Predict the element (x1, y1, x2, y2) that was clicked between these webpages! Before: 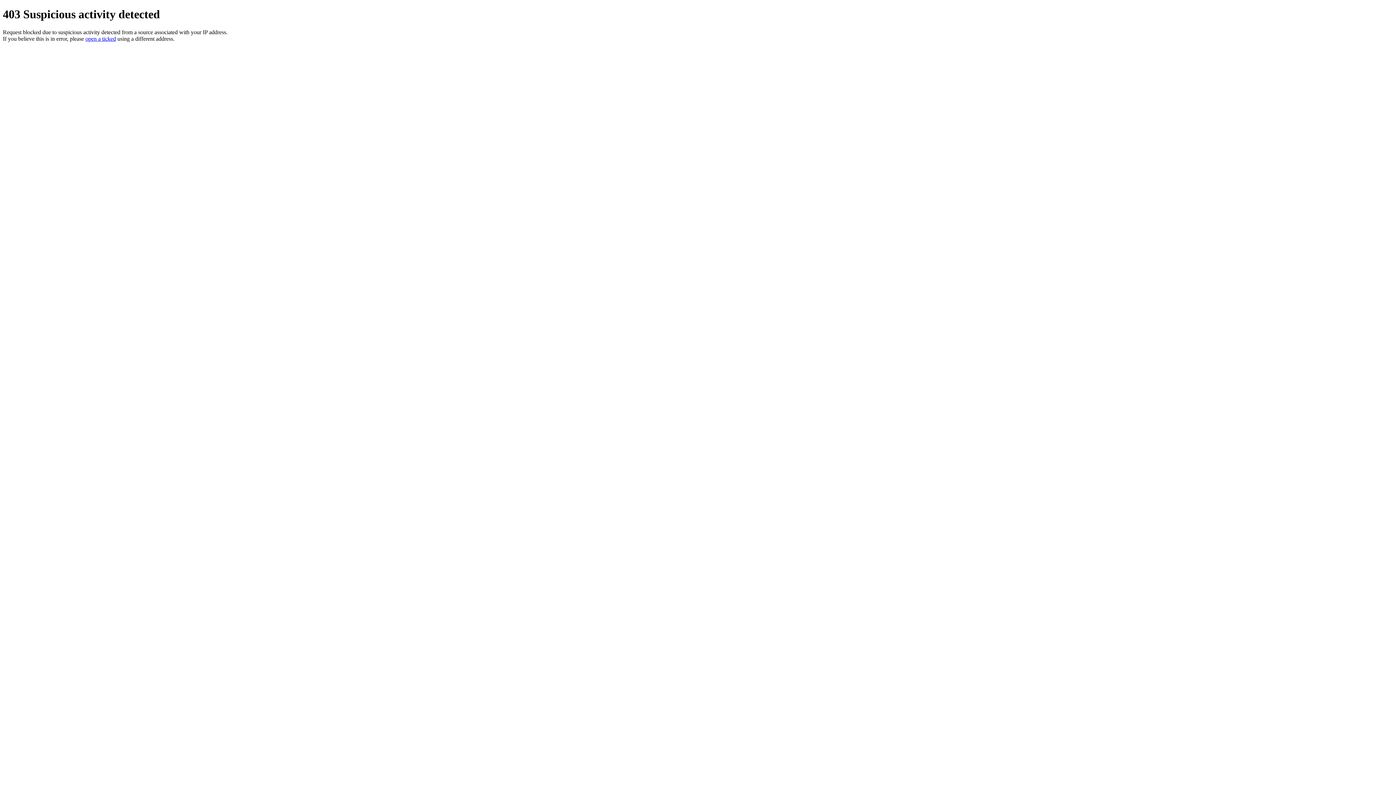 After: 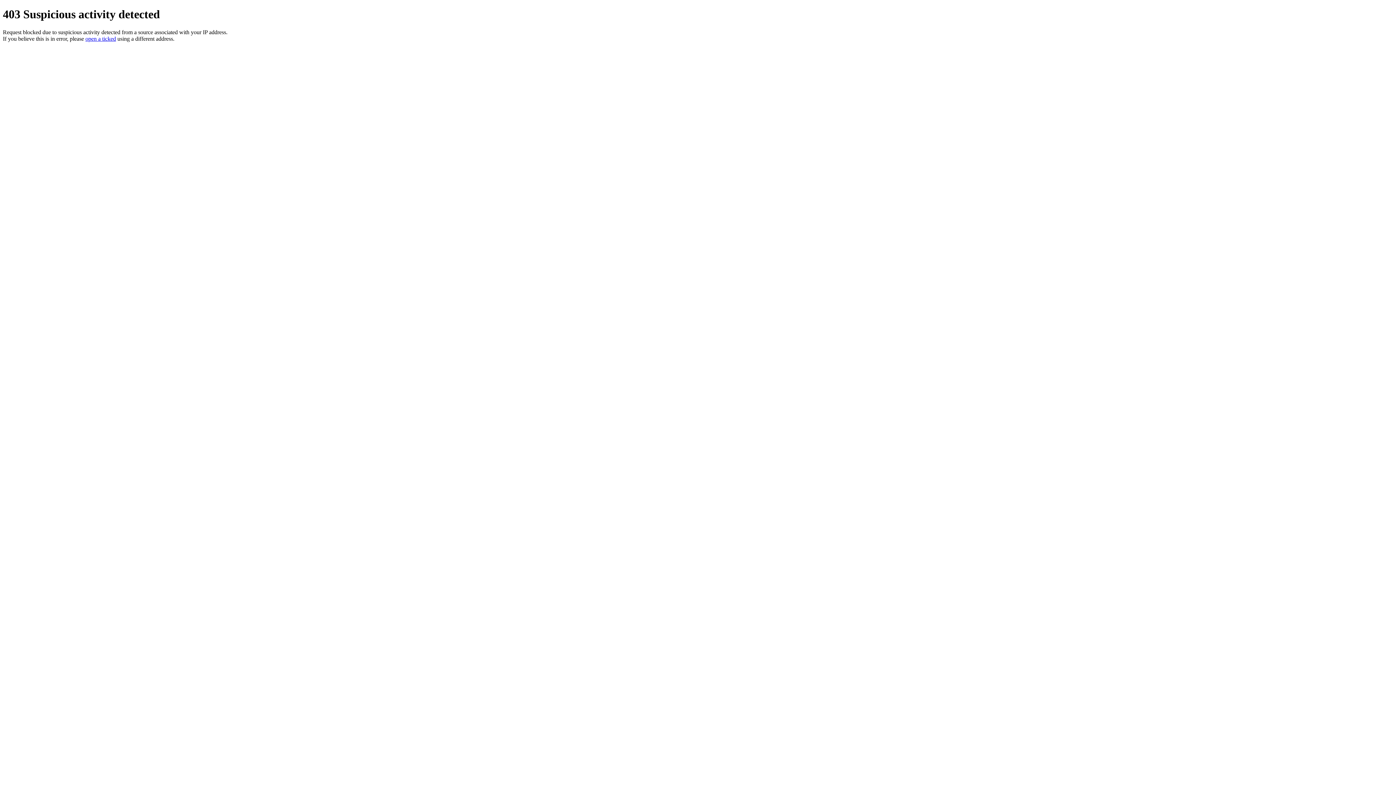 Action: label: open a ticked bbox: (85, 35, 116, 41)